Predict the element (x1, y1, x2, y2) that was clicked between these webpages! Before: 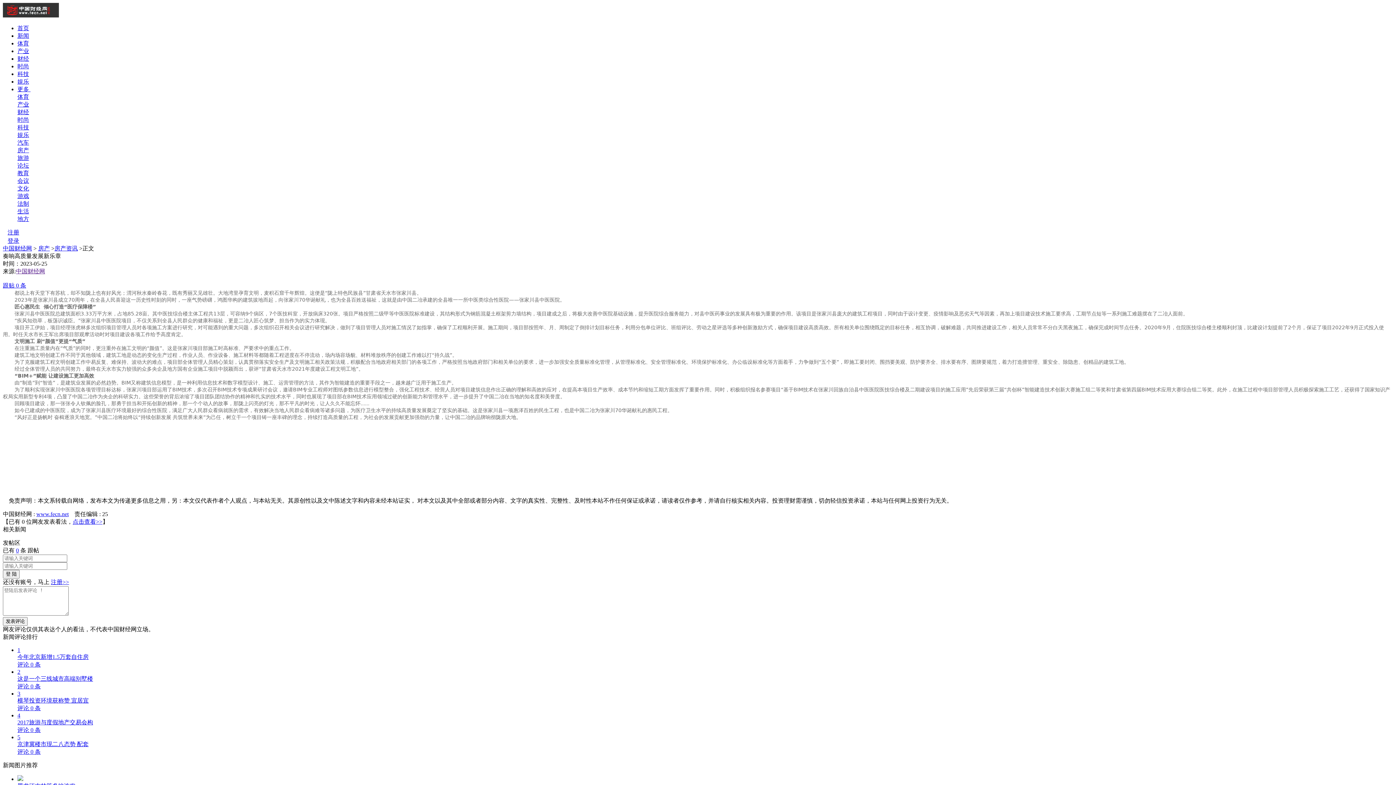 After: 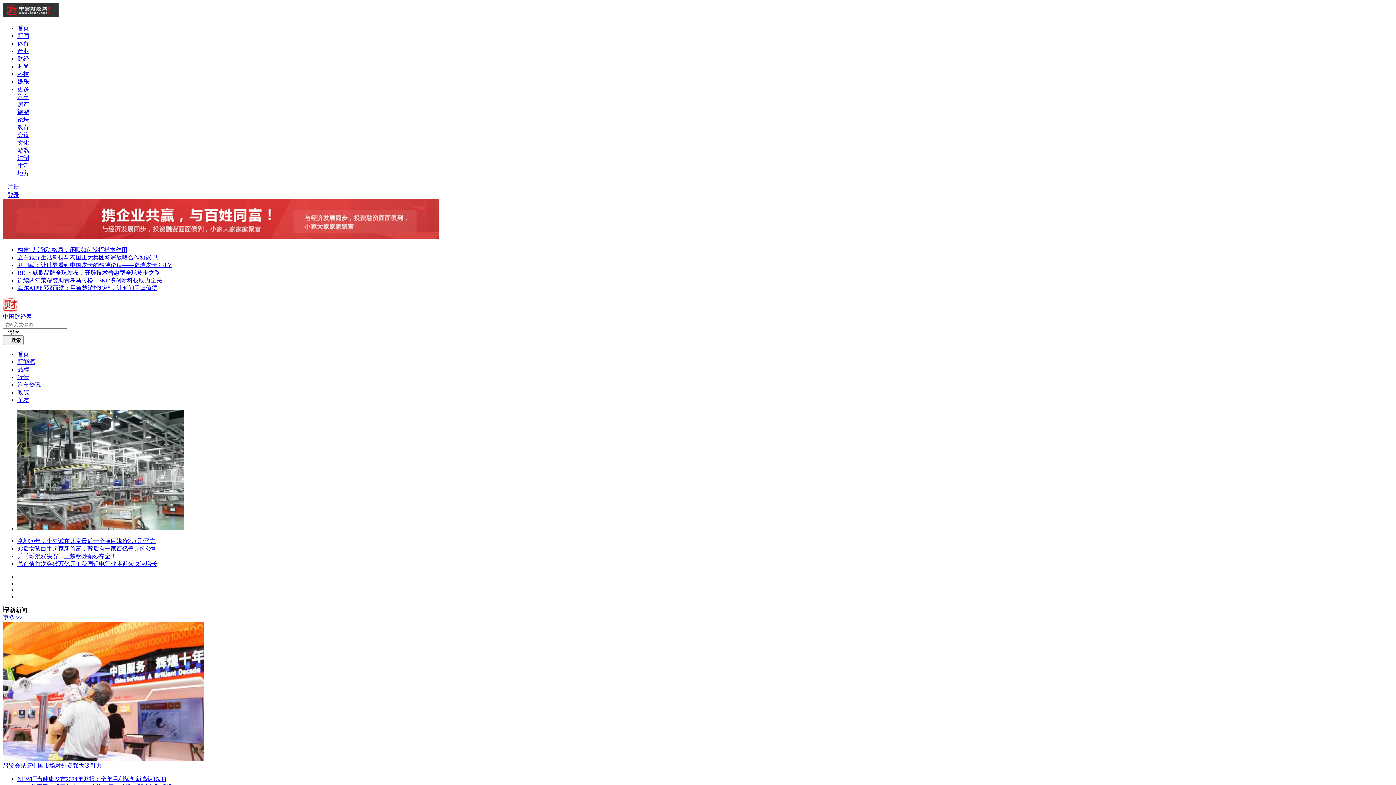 Action: label: 汽车 bbox: (17, 139, 29, 145)